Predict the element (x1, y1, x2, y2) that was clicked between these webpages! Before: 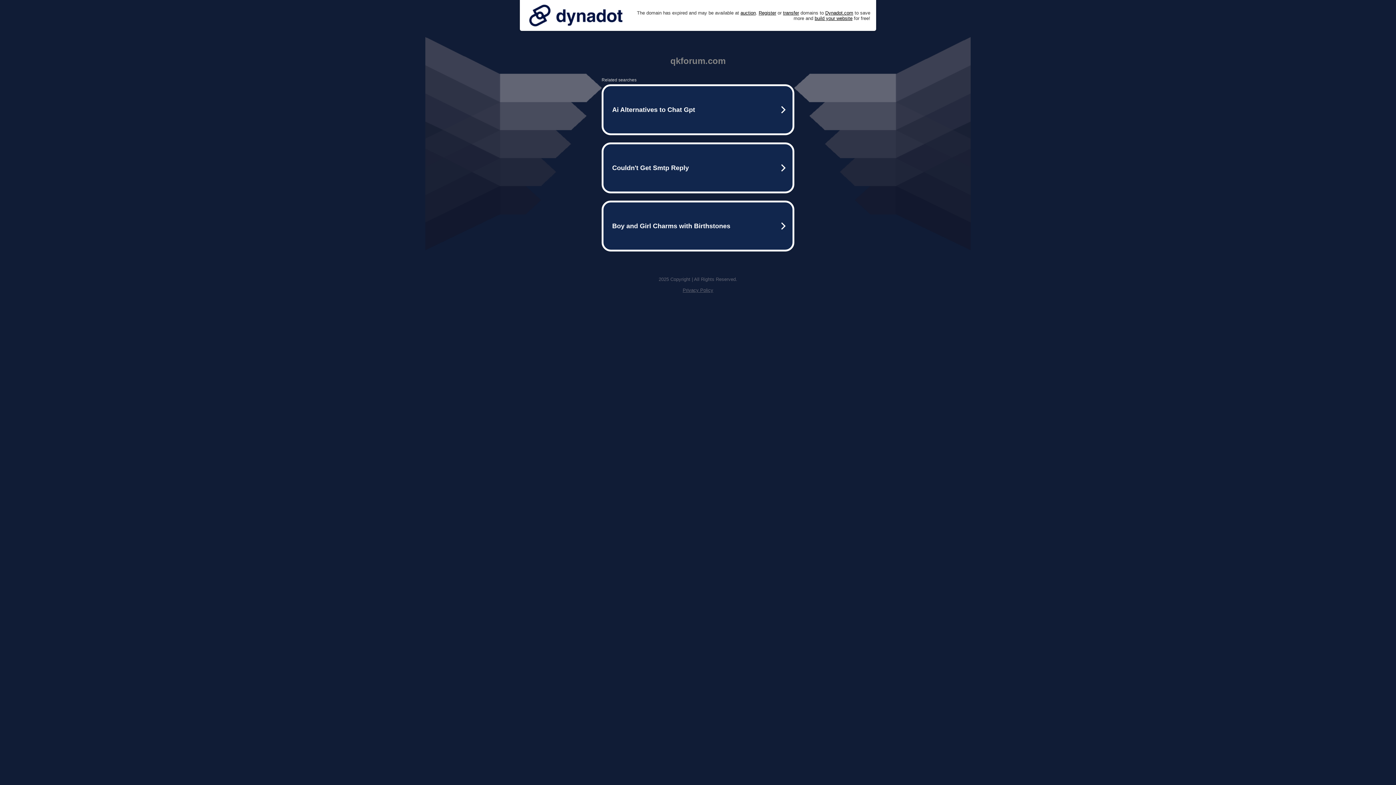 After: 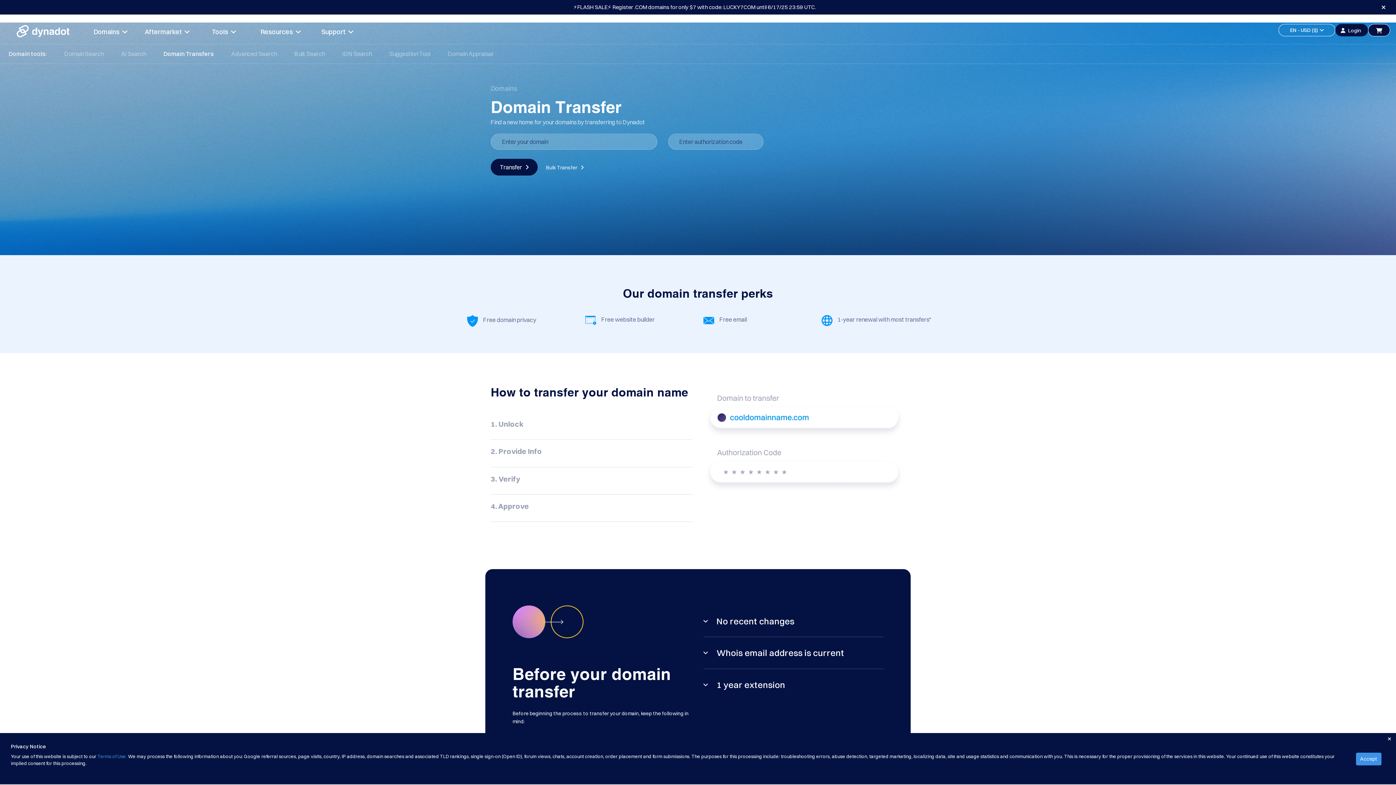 Action: label: transfer bbox: (783, 10, 799, 15)